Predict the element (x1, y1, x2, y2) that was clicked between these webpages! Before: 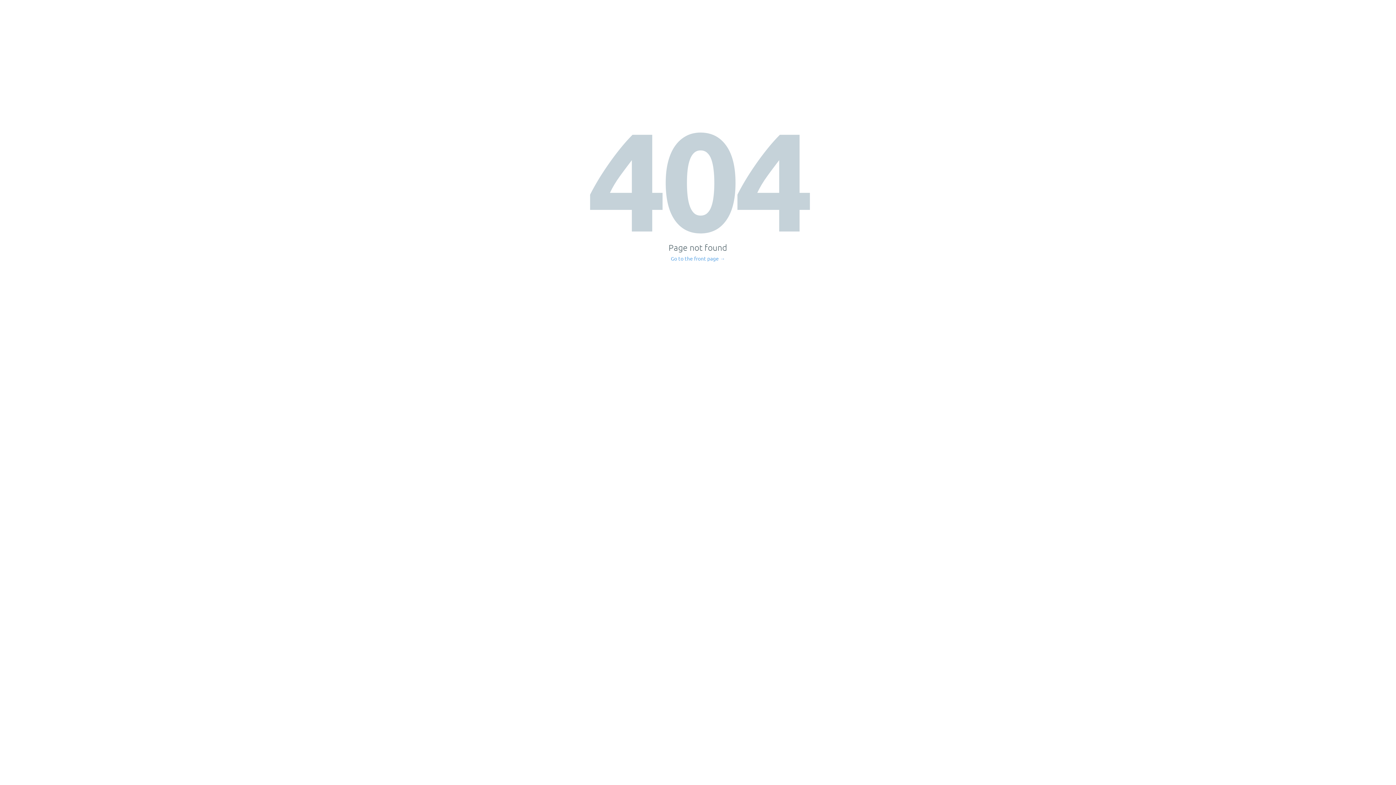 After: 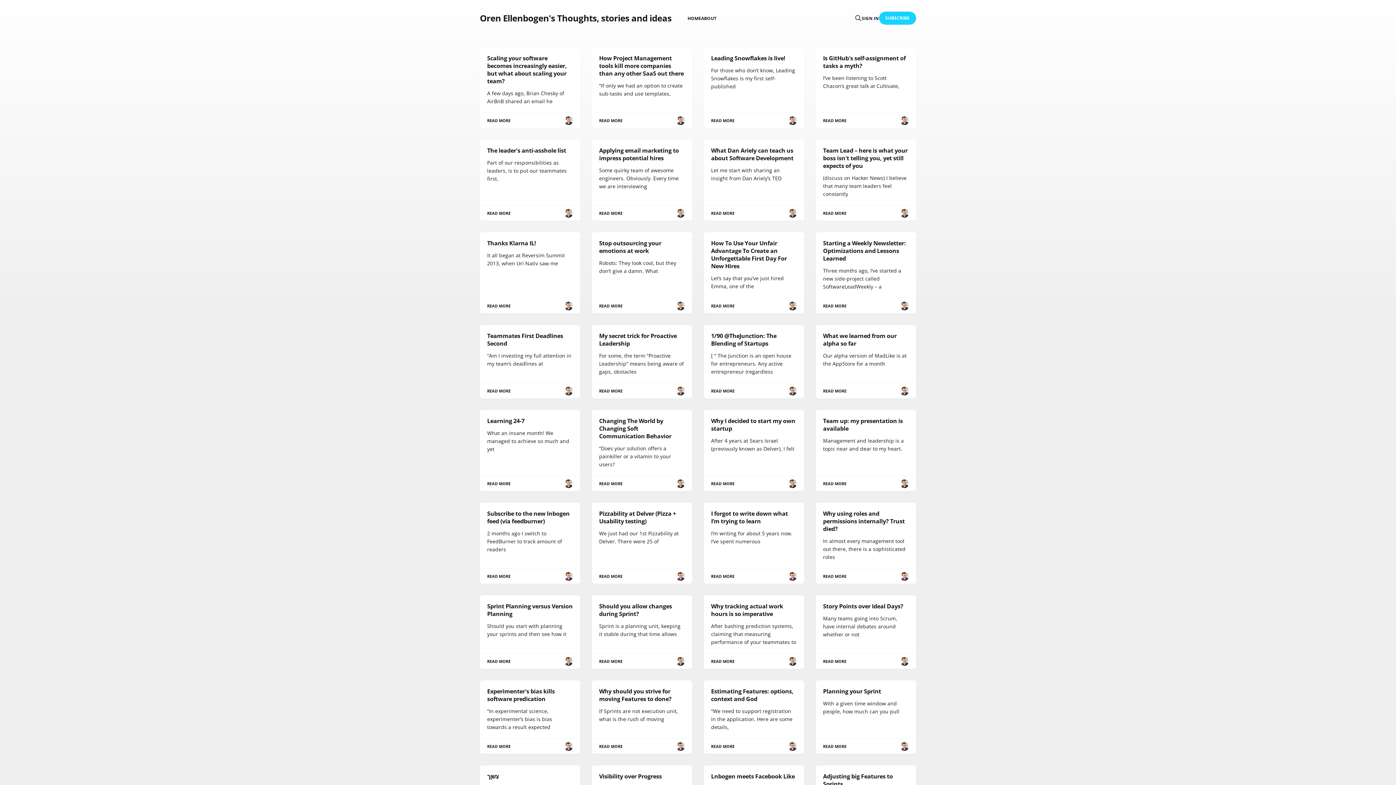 Action: bbox: (671, 256, 725, 261) label: Go to the front page →